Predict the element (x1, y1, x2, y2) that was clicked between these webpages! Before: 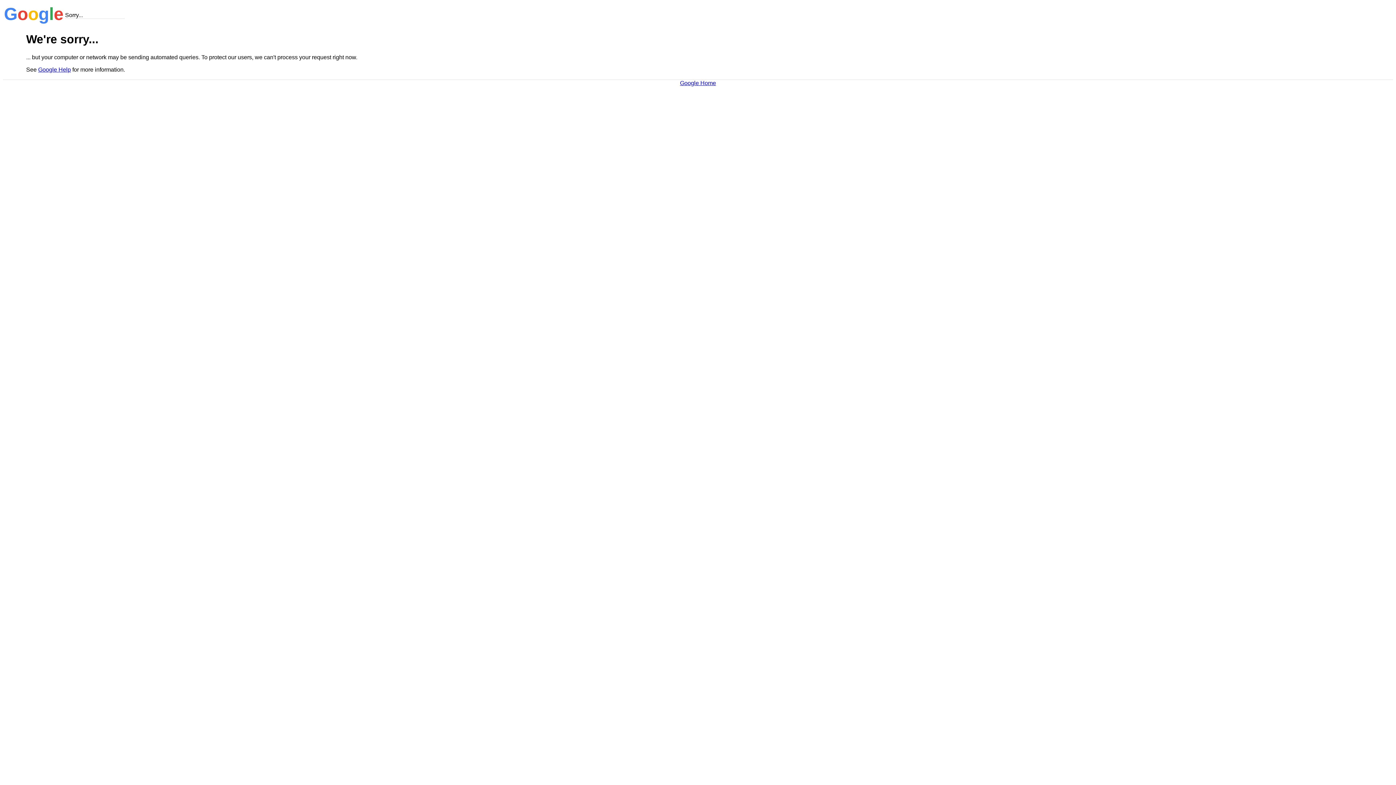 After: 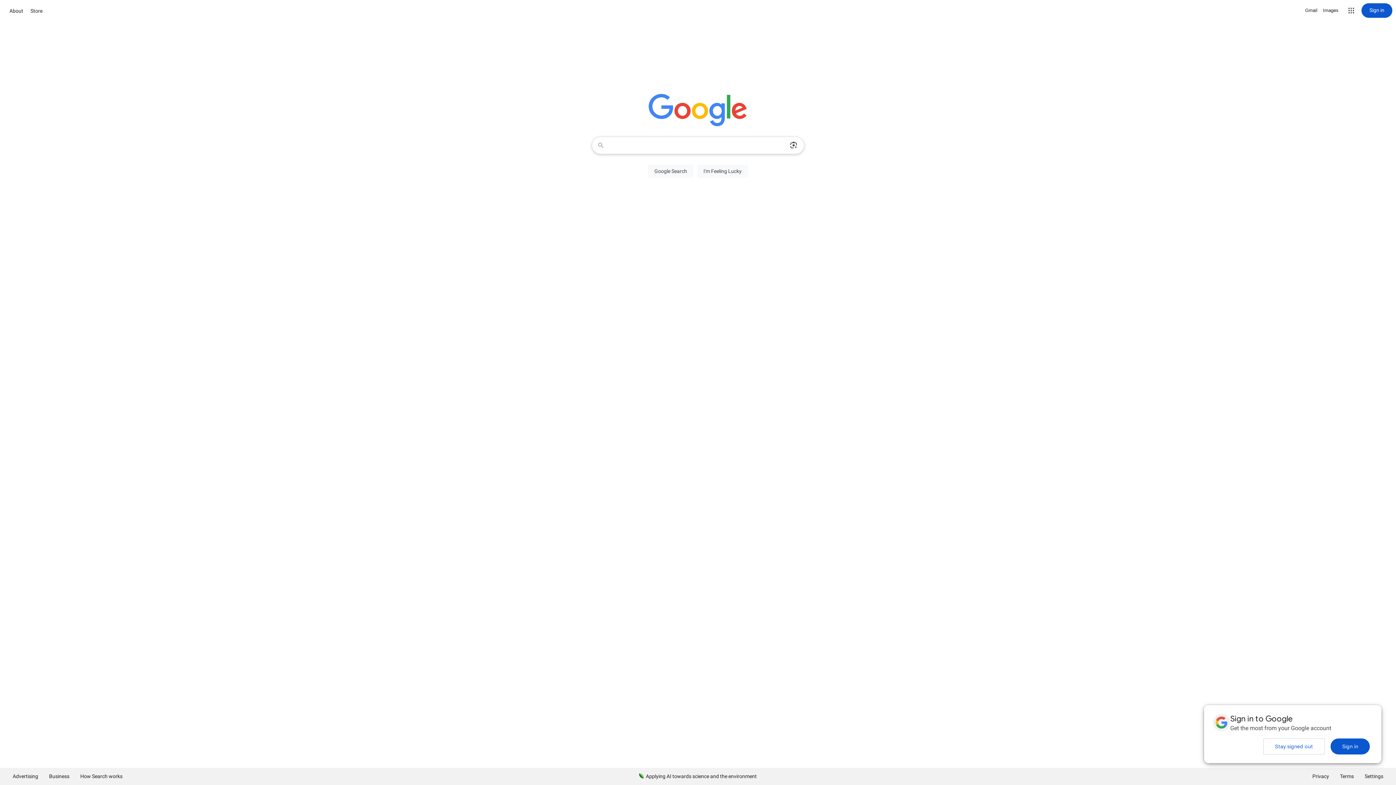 Action: label: Google Home bbox: (680, 79, 716, 86)